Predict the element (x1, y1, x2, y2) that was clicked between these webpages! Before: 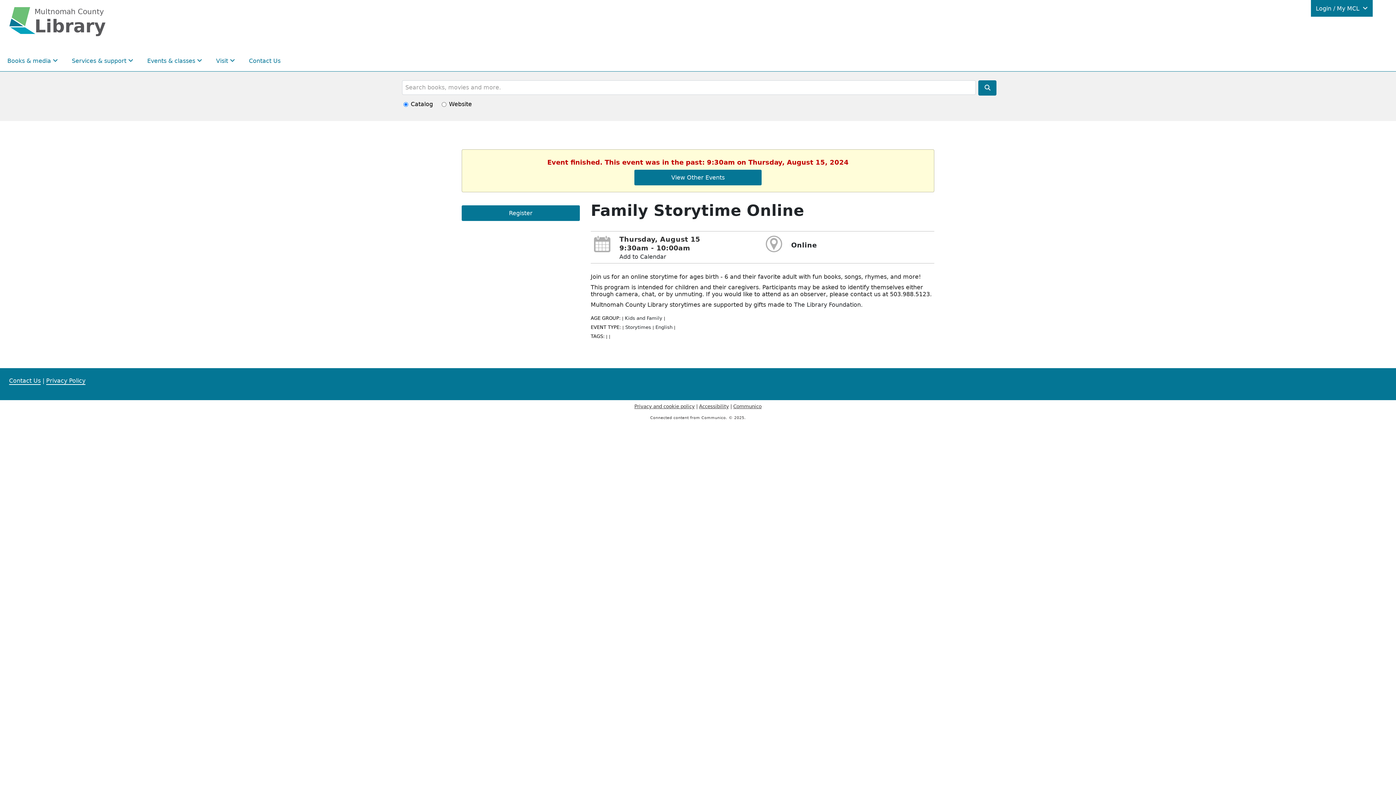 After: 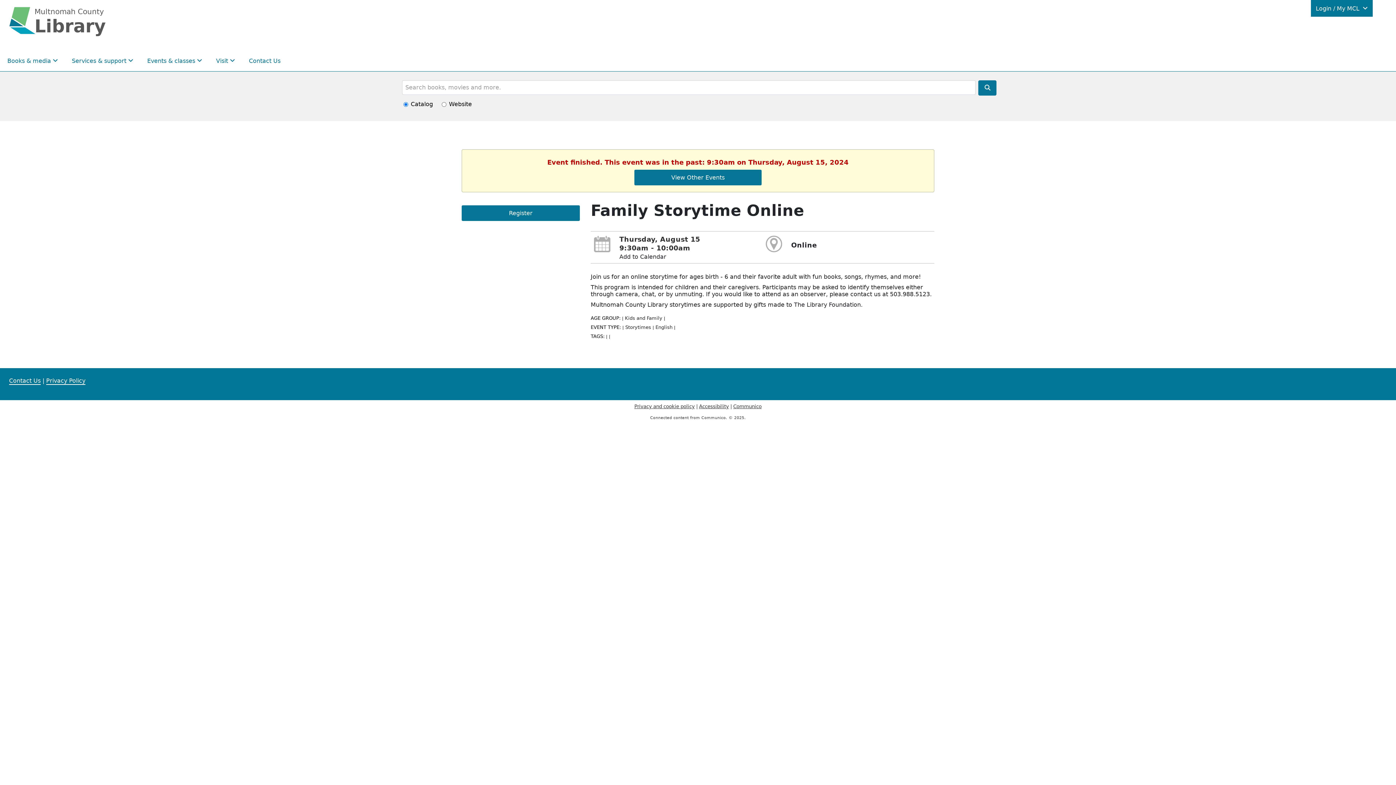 Action: bbox: (461, 205, 580, 220) label: Register